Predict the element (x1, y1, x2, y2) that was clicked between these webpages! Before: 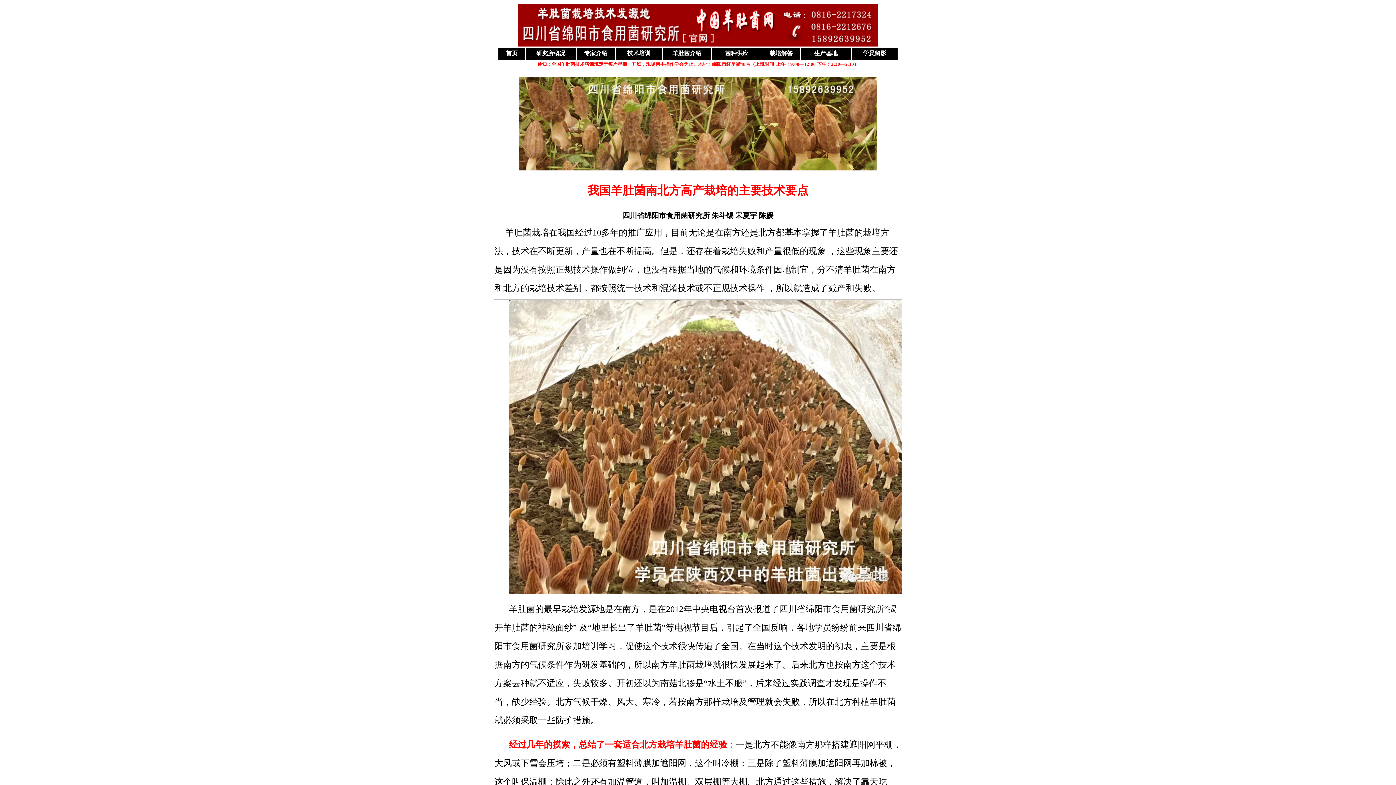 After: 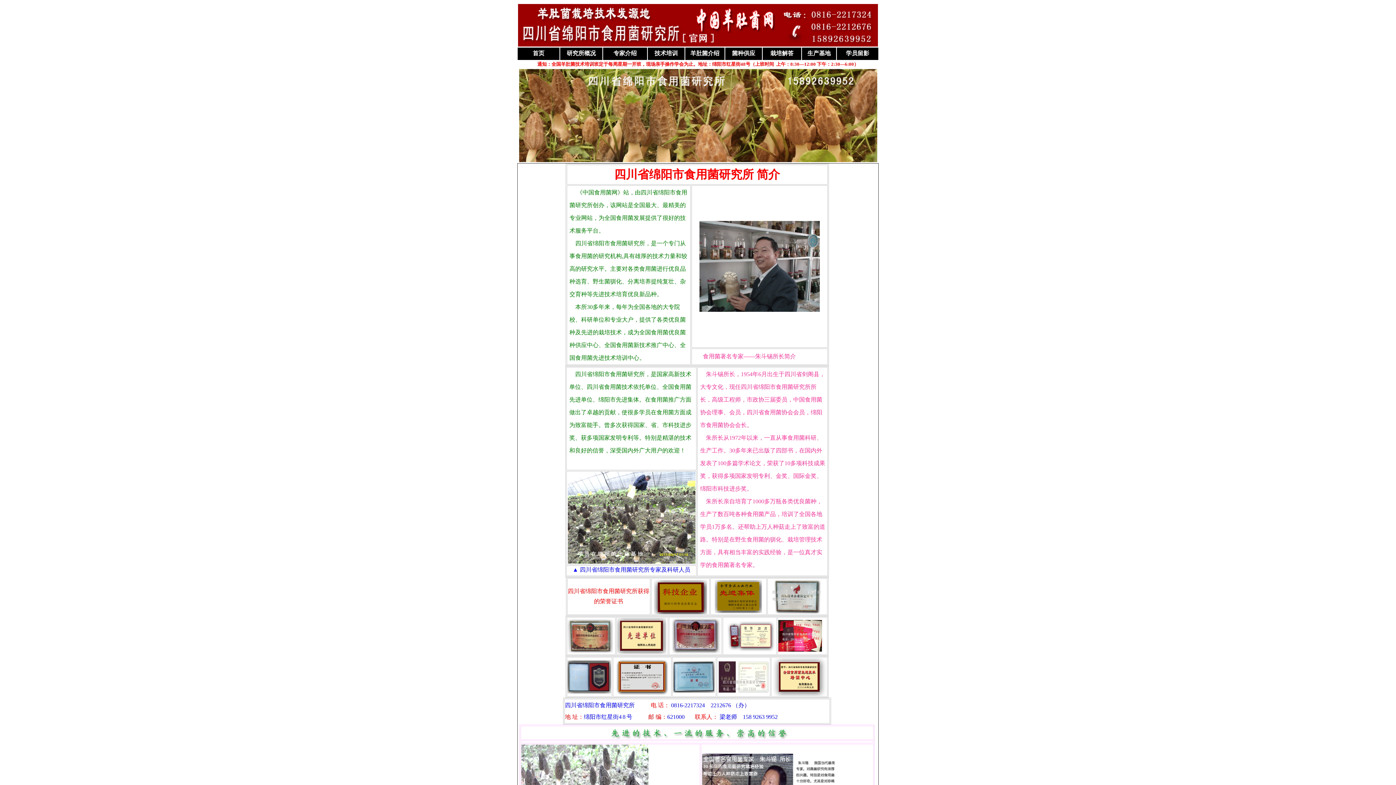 Action: label: 研究所概况 bbox: (536, 50, 565, 56)